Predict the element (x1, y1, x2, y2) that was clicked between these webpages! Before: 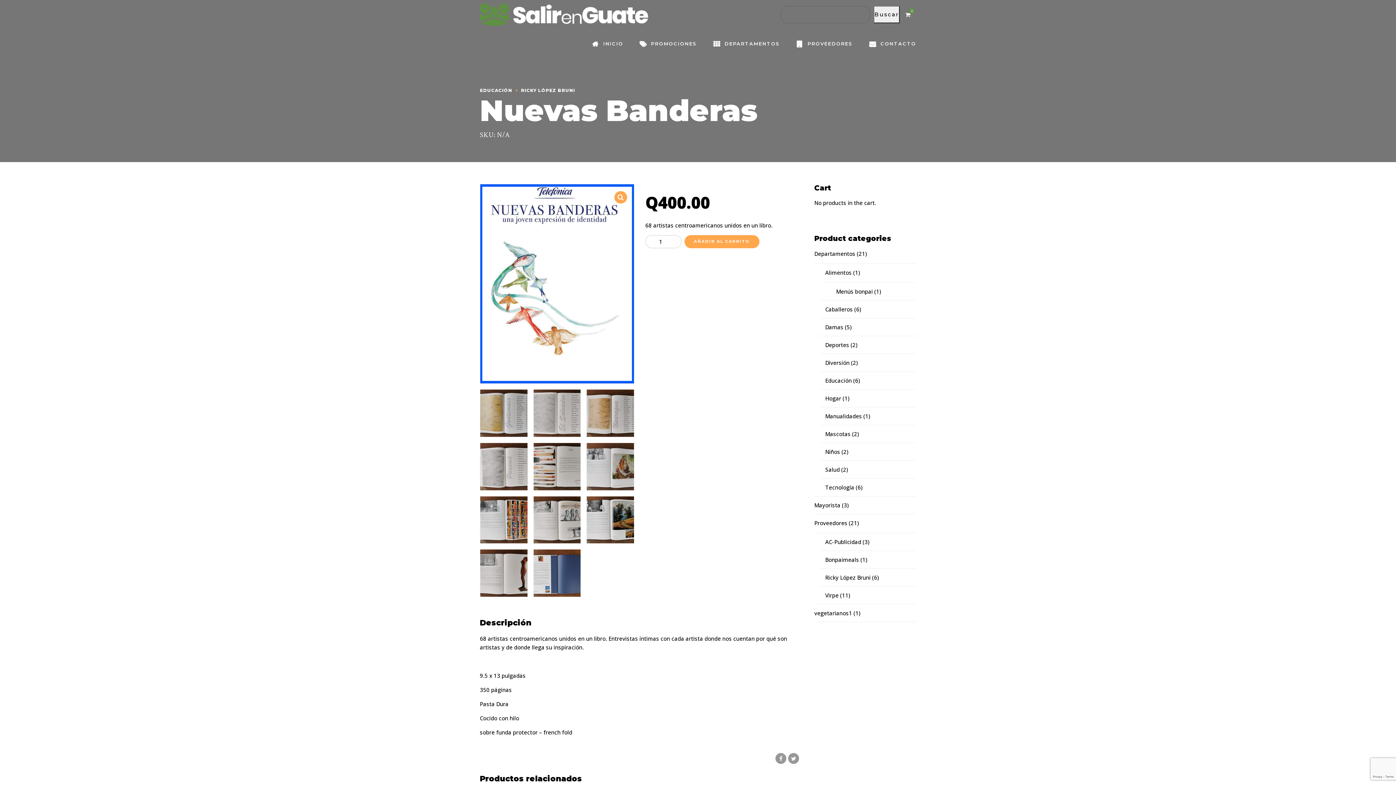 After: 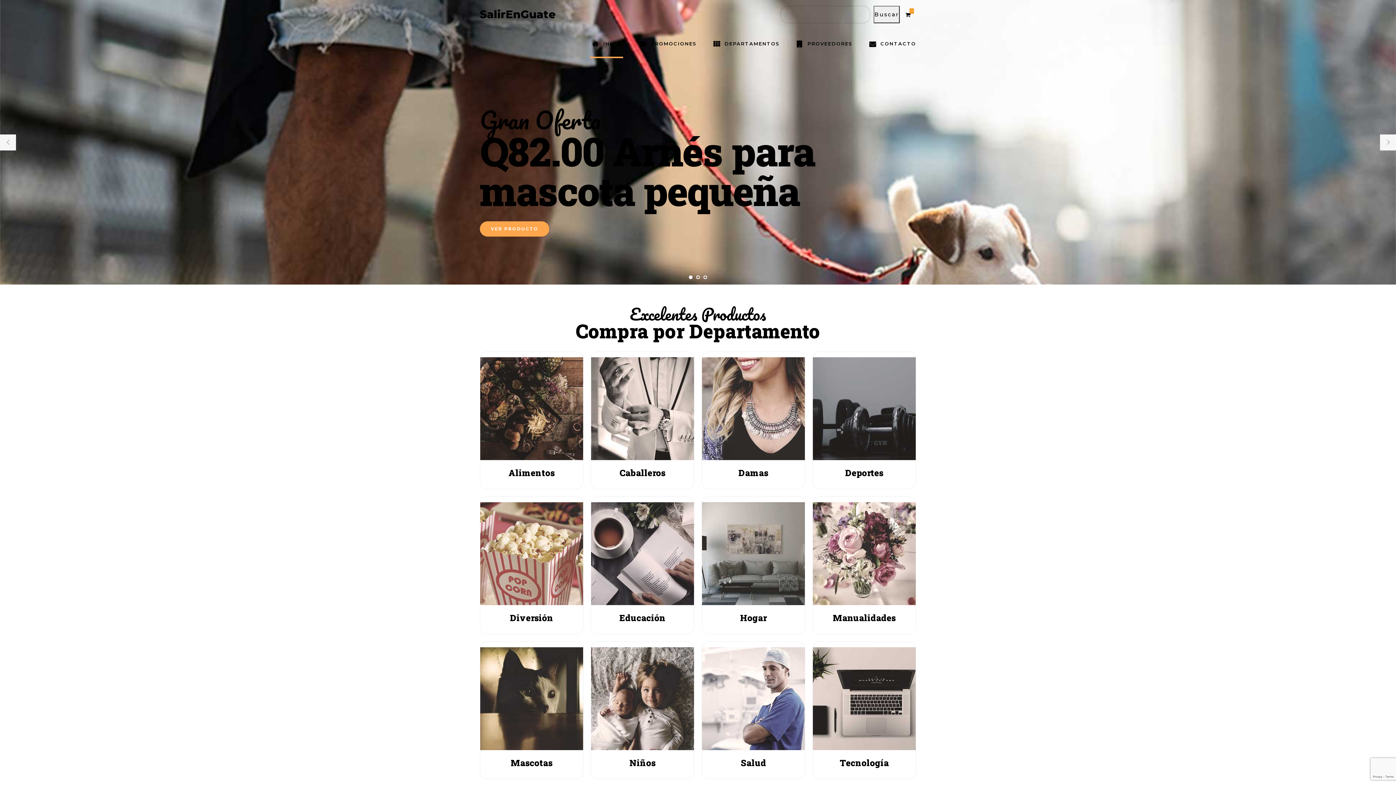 Action: label: INICIO bbox: (590, 29, 623, 58)